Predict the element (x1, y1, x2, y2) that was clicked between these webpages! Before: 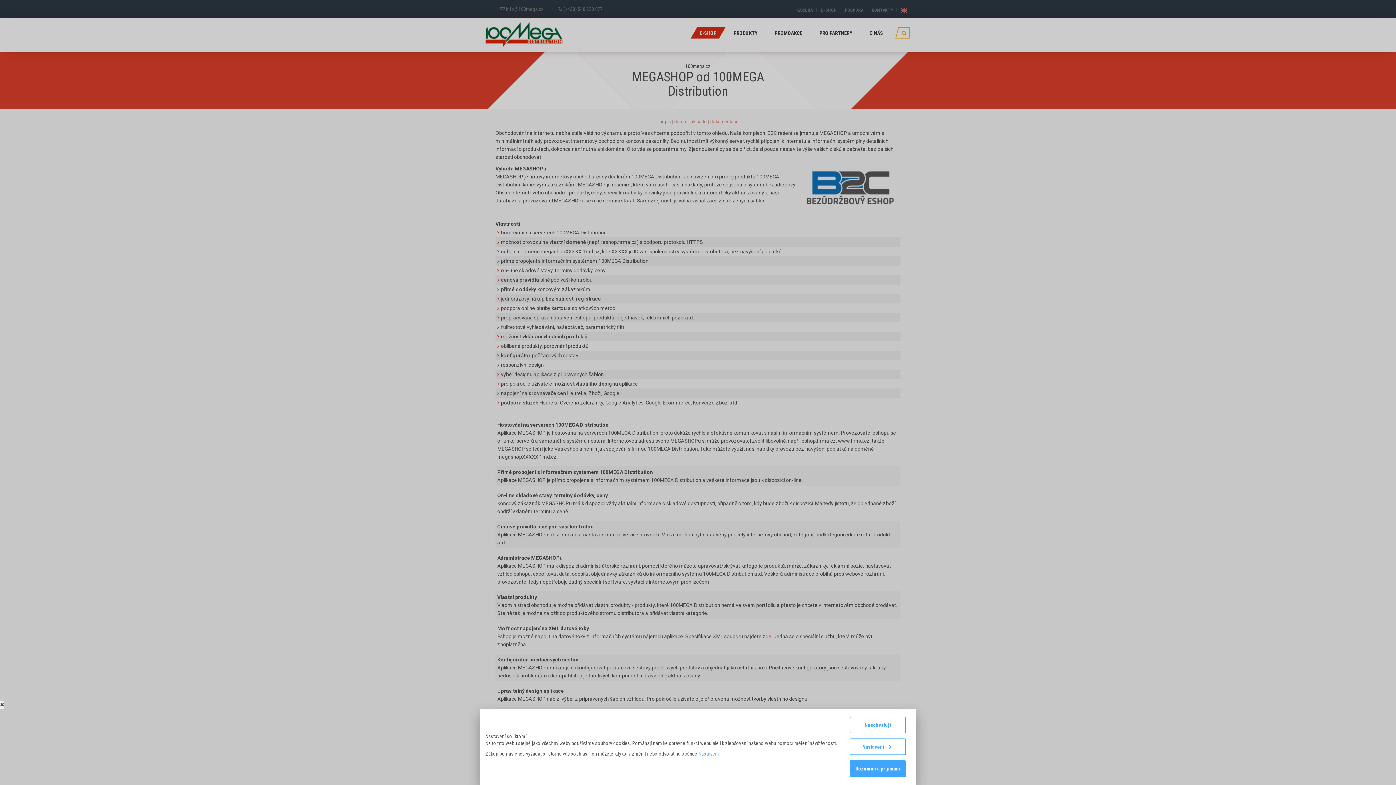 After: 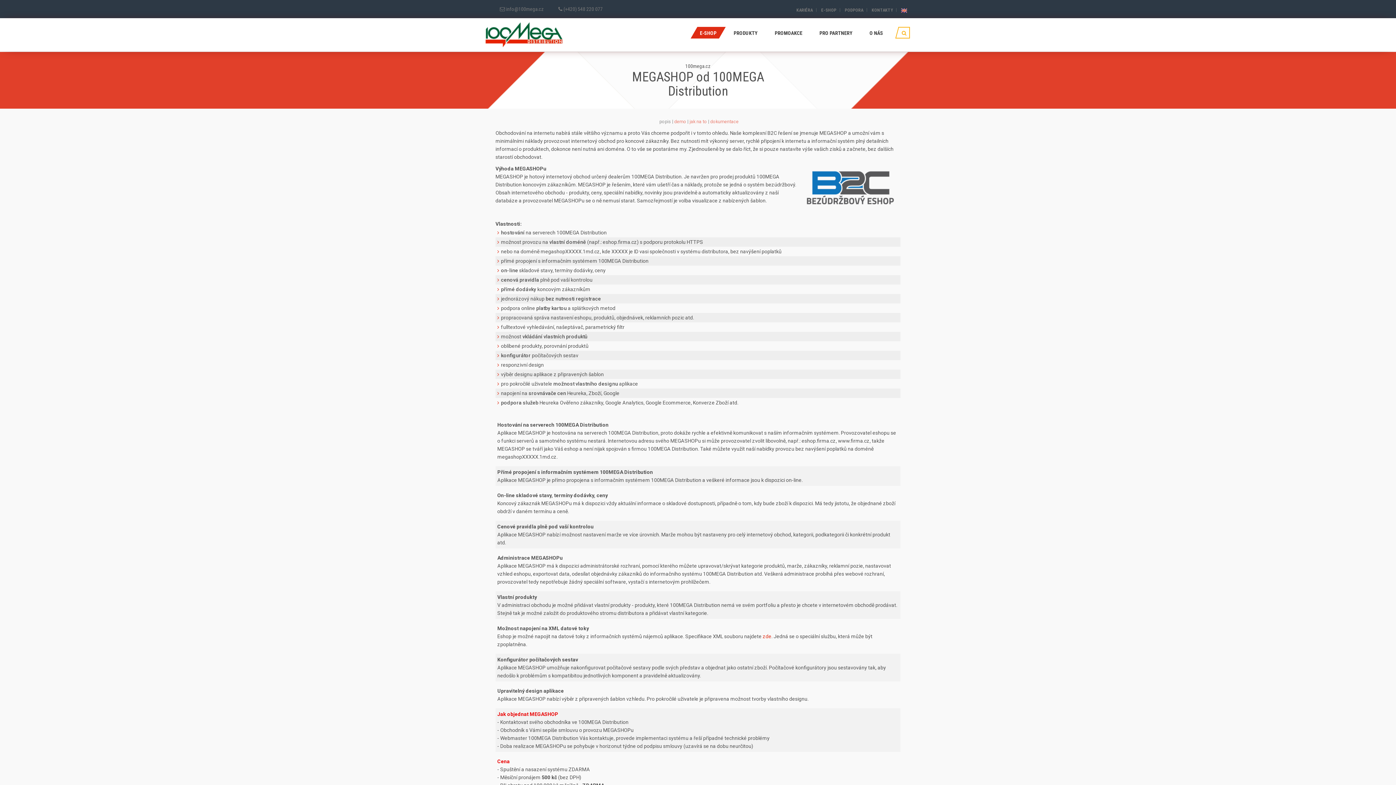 Action: bbox: (0, 701, 4, 709) label: ✖